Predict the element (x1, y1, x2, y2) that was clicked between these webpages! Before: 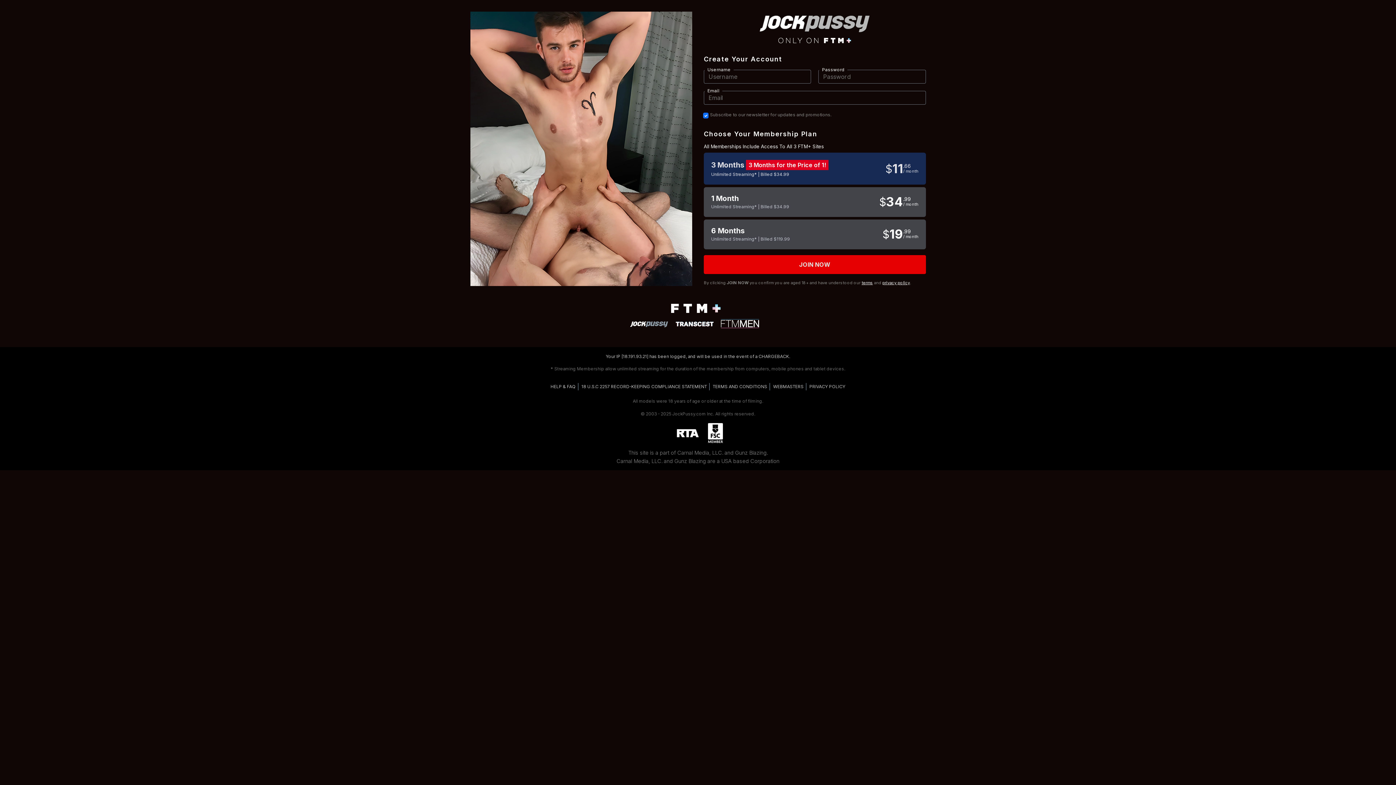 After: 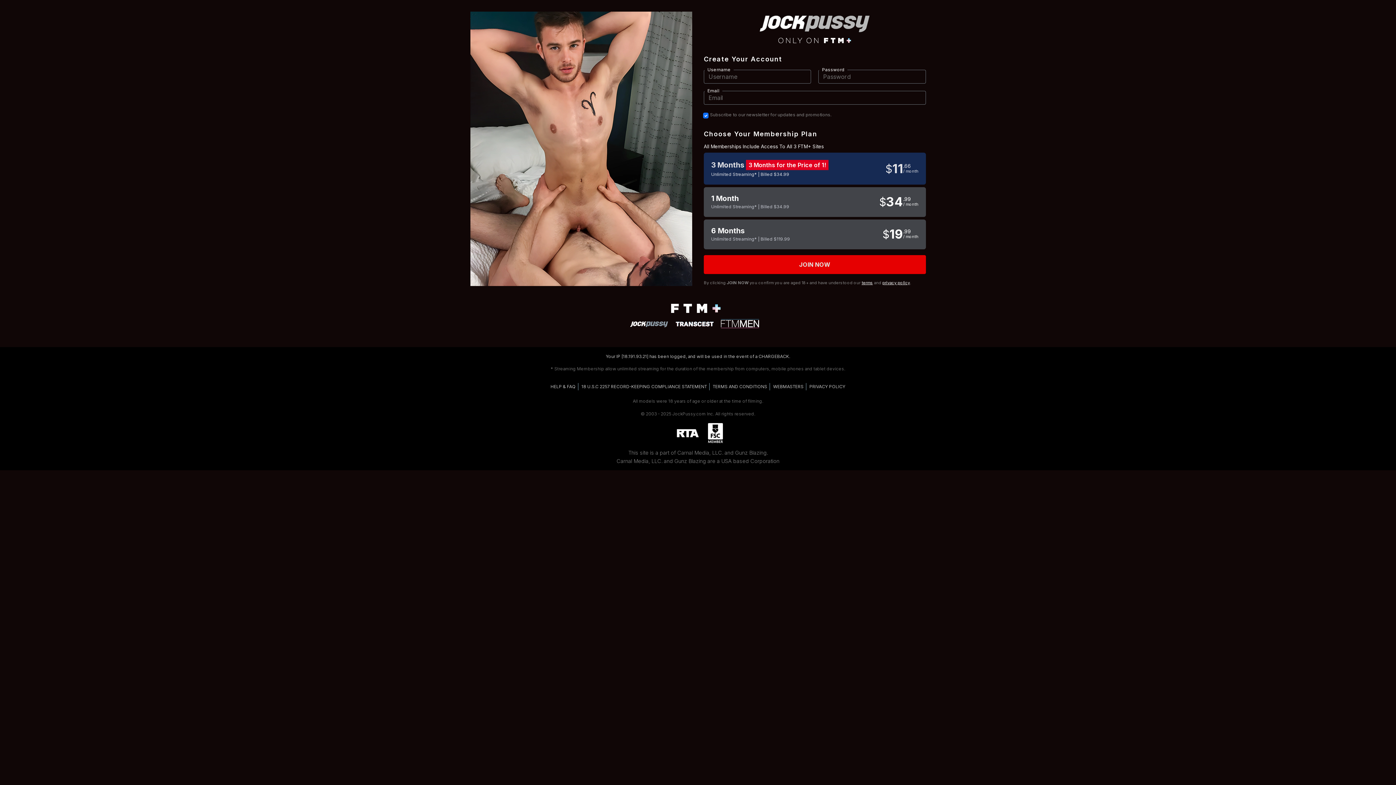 Action: bbox: (630, 319, 668, 328)